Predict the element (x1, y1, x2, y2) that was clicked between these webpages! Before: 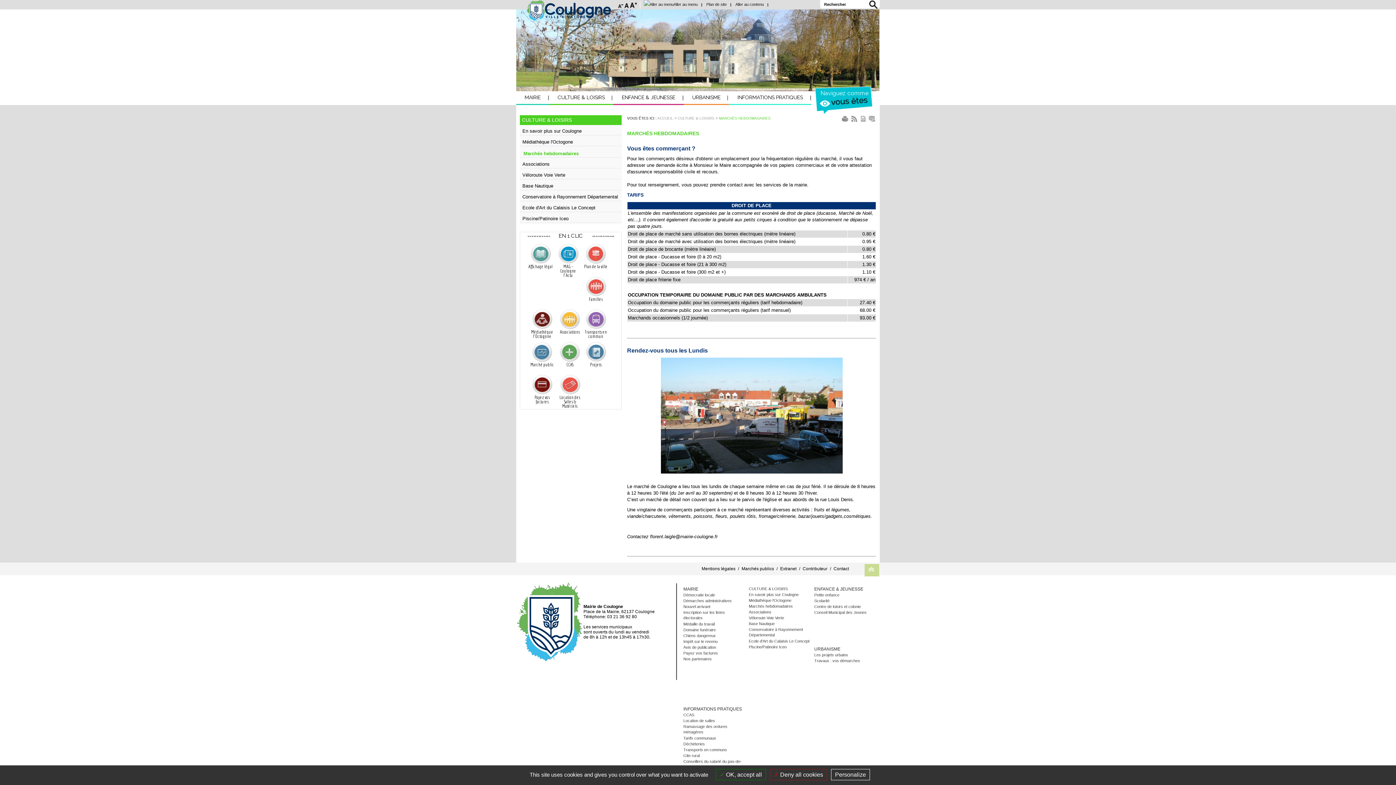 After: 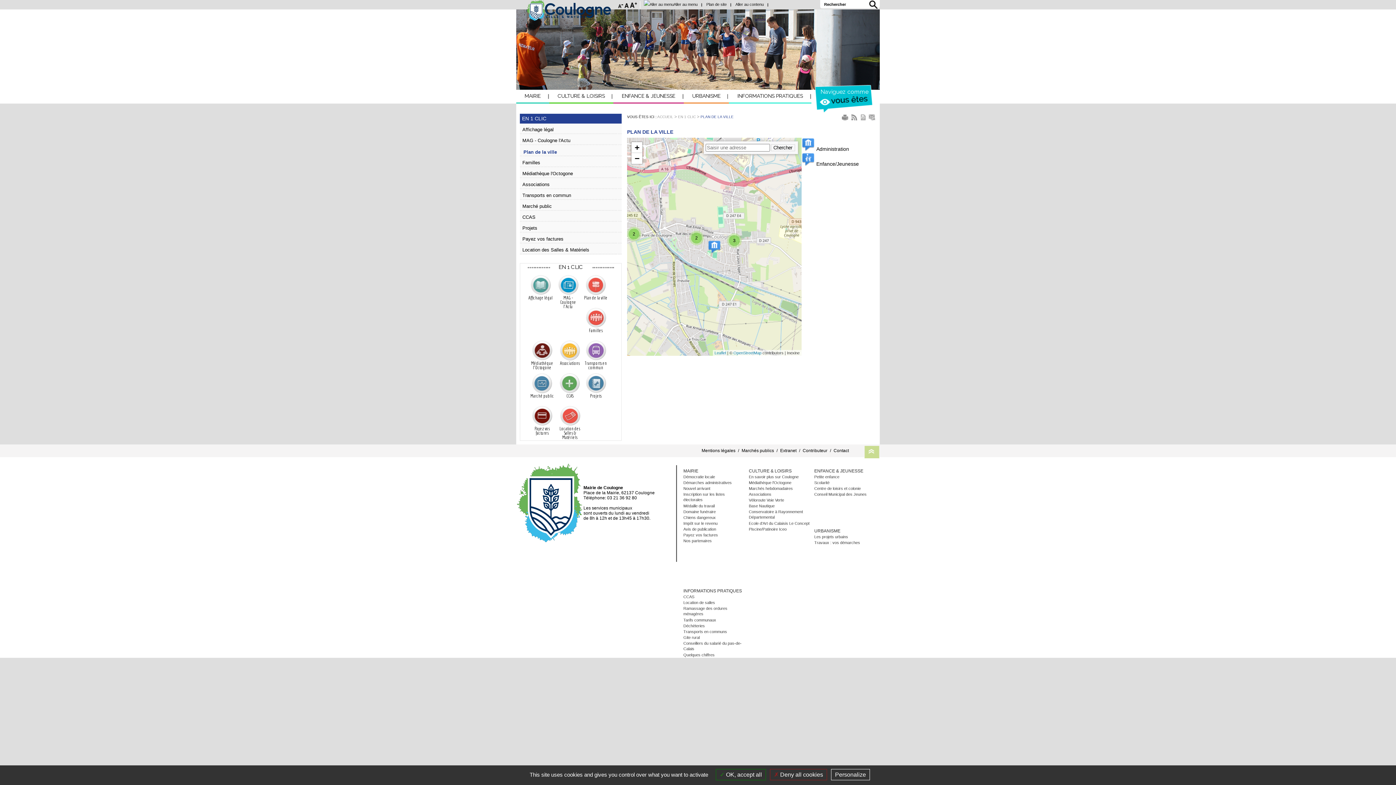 Action: bbox: (583, 242, 608, 269) label: Plan de la ville